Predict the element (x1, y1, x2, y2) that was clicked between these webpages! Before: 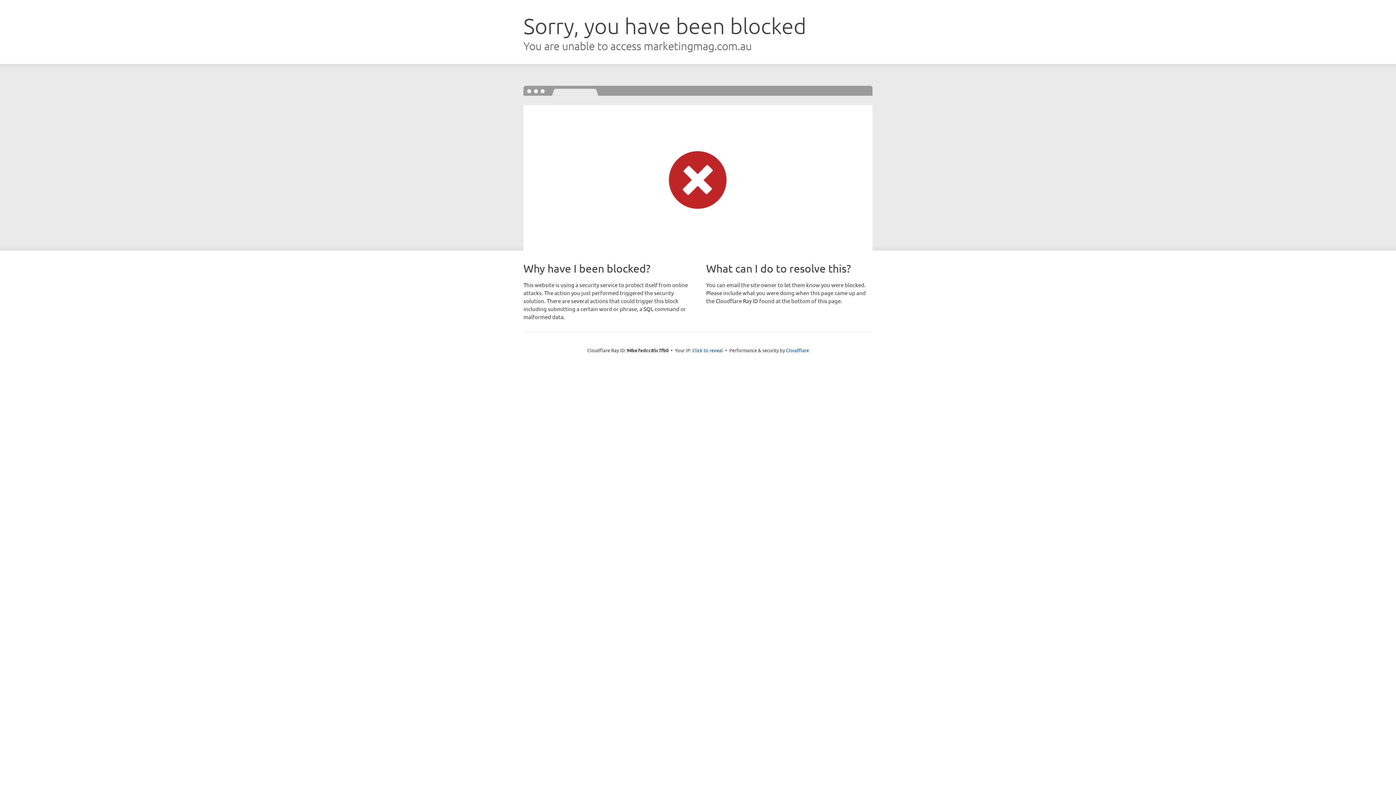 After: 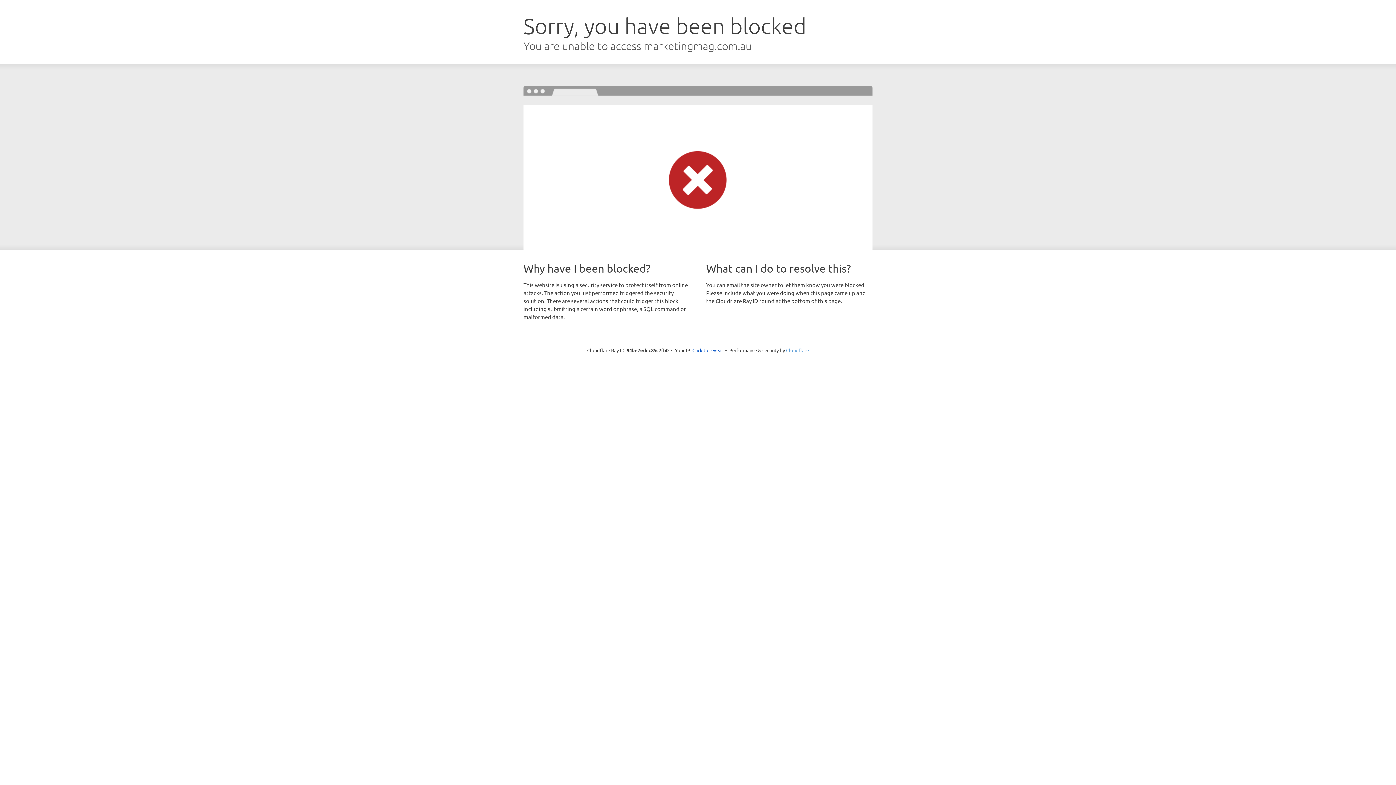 Action: label: Cloudflare bbox: (786, 347, 809, 353)